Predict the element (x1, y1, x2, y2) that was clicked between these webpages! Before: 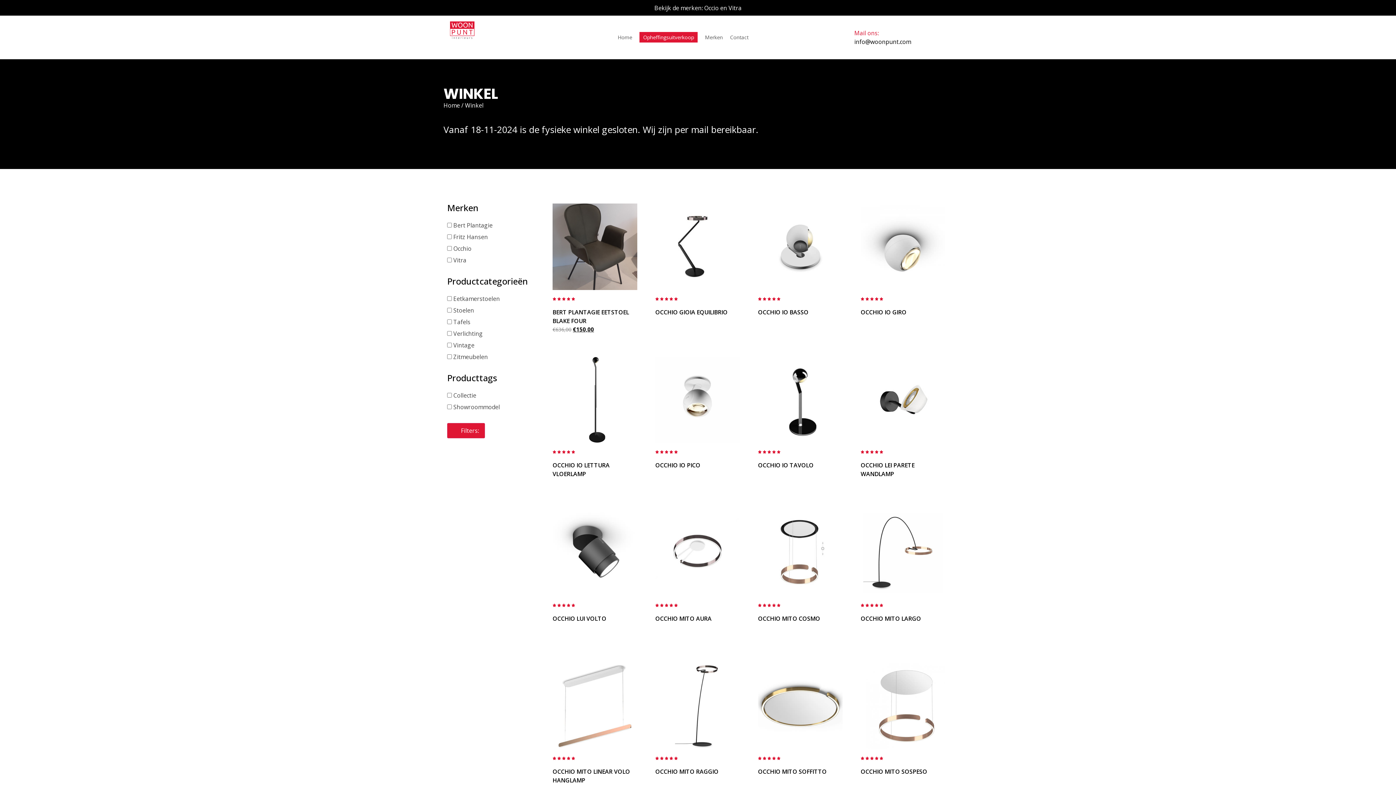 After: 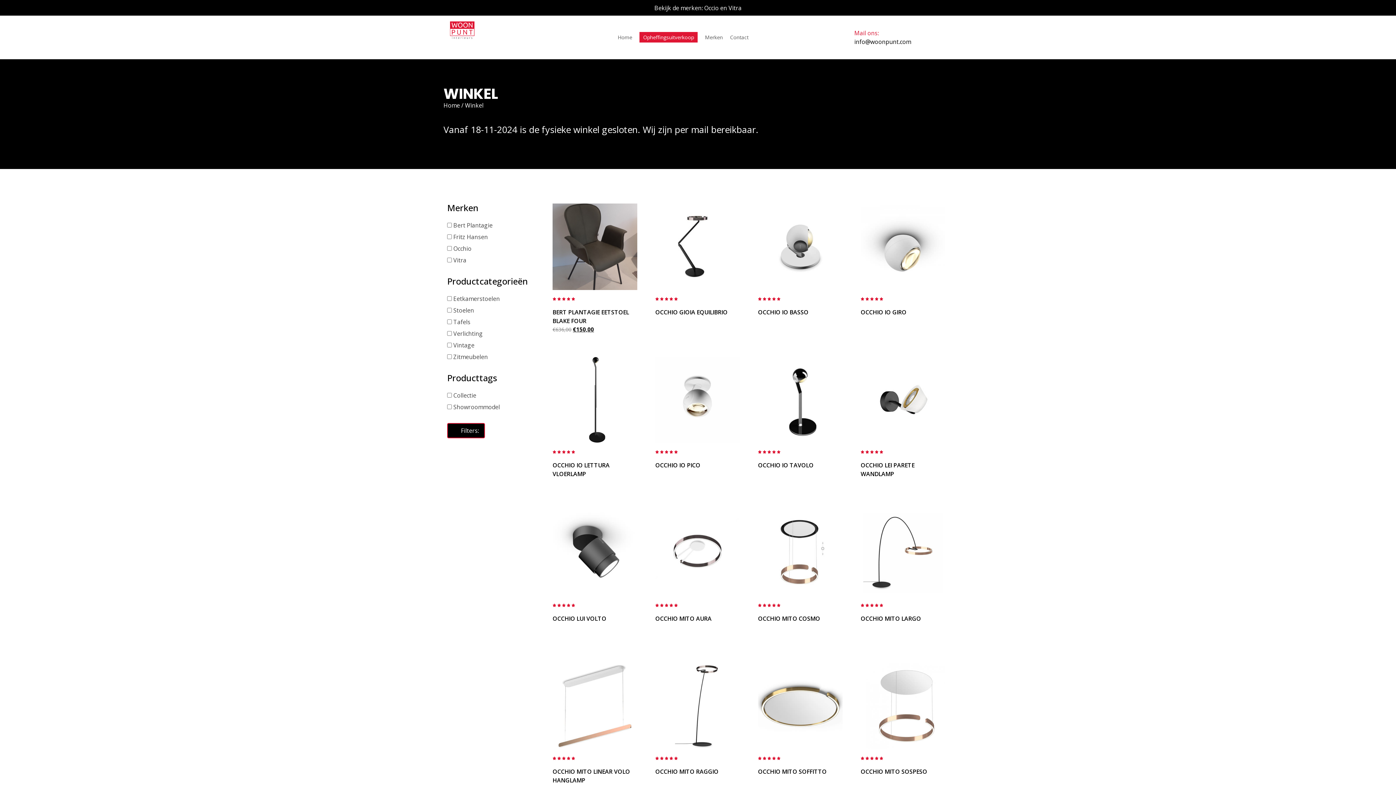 Action: bbox: (447, 423, 485, 438) label:  Filters: